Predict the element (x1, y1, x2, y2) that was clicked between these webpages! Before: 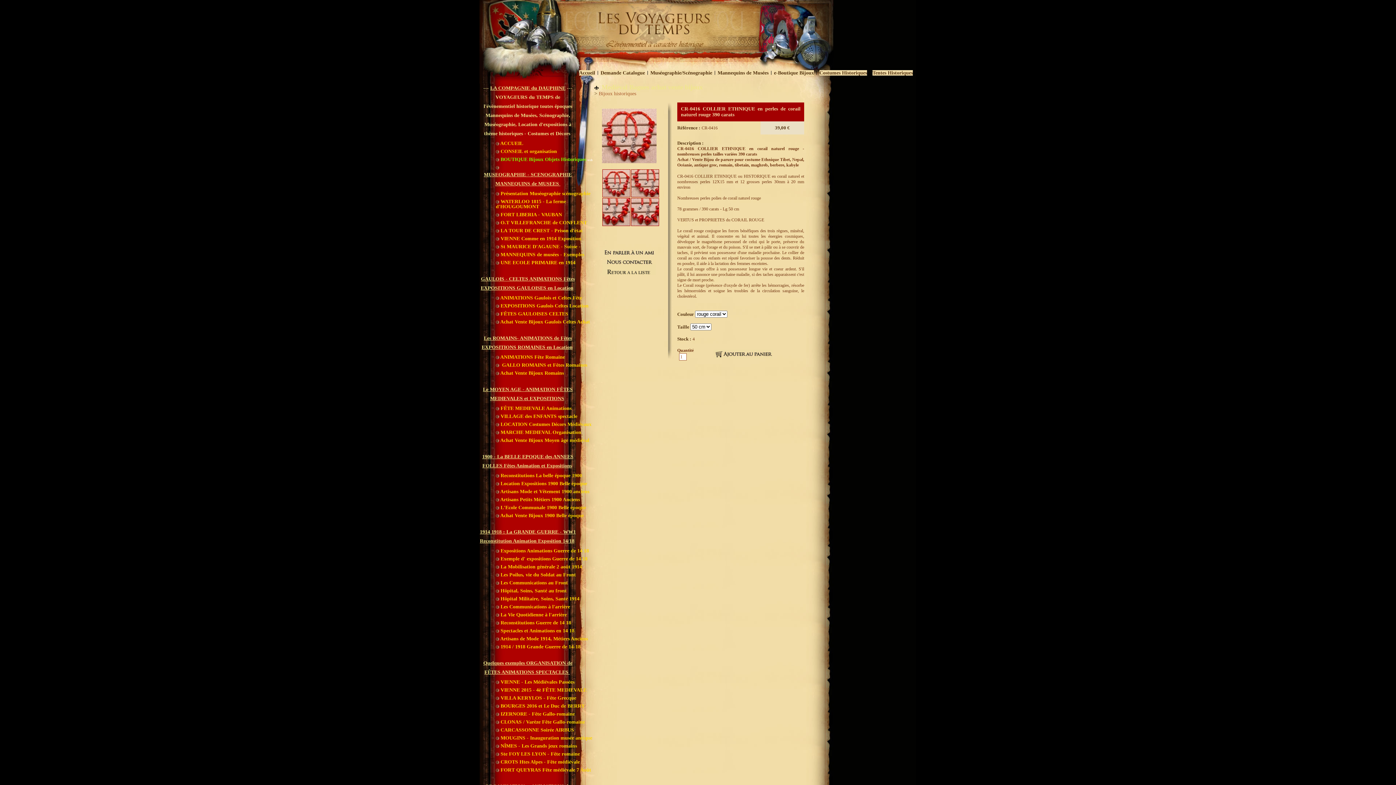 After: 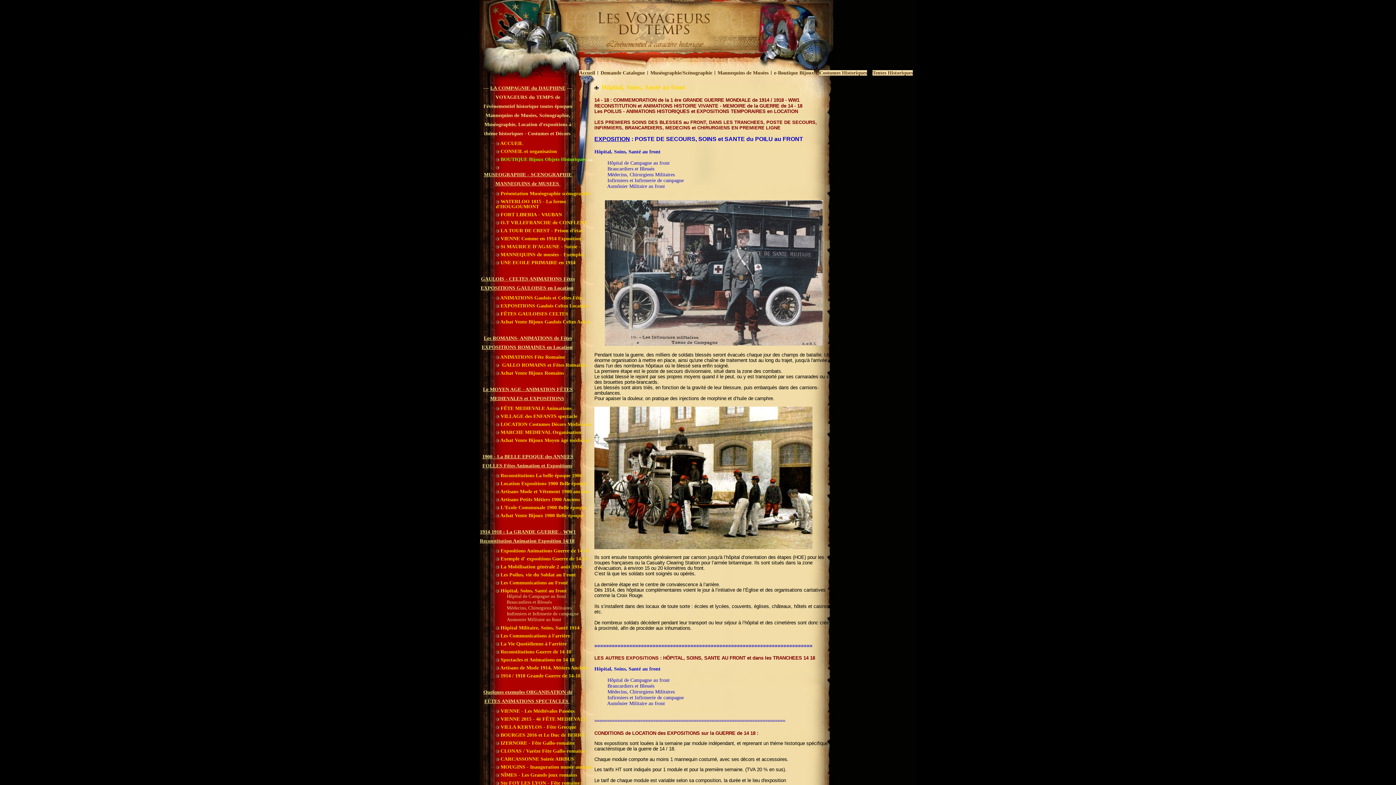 Action: bbox: (496, 585, 592, 593) label:  Hôpital, Soins, Santé au front